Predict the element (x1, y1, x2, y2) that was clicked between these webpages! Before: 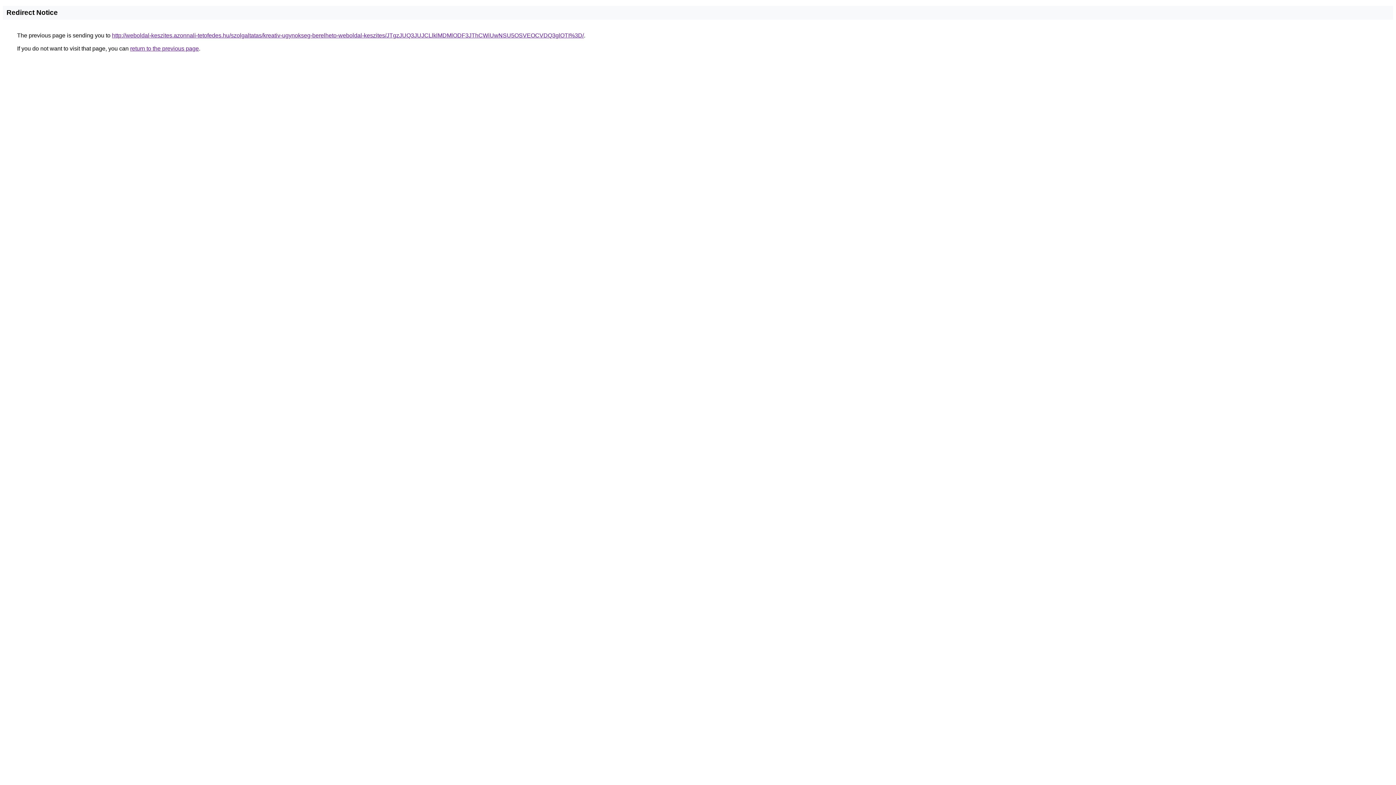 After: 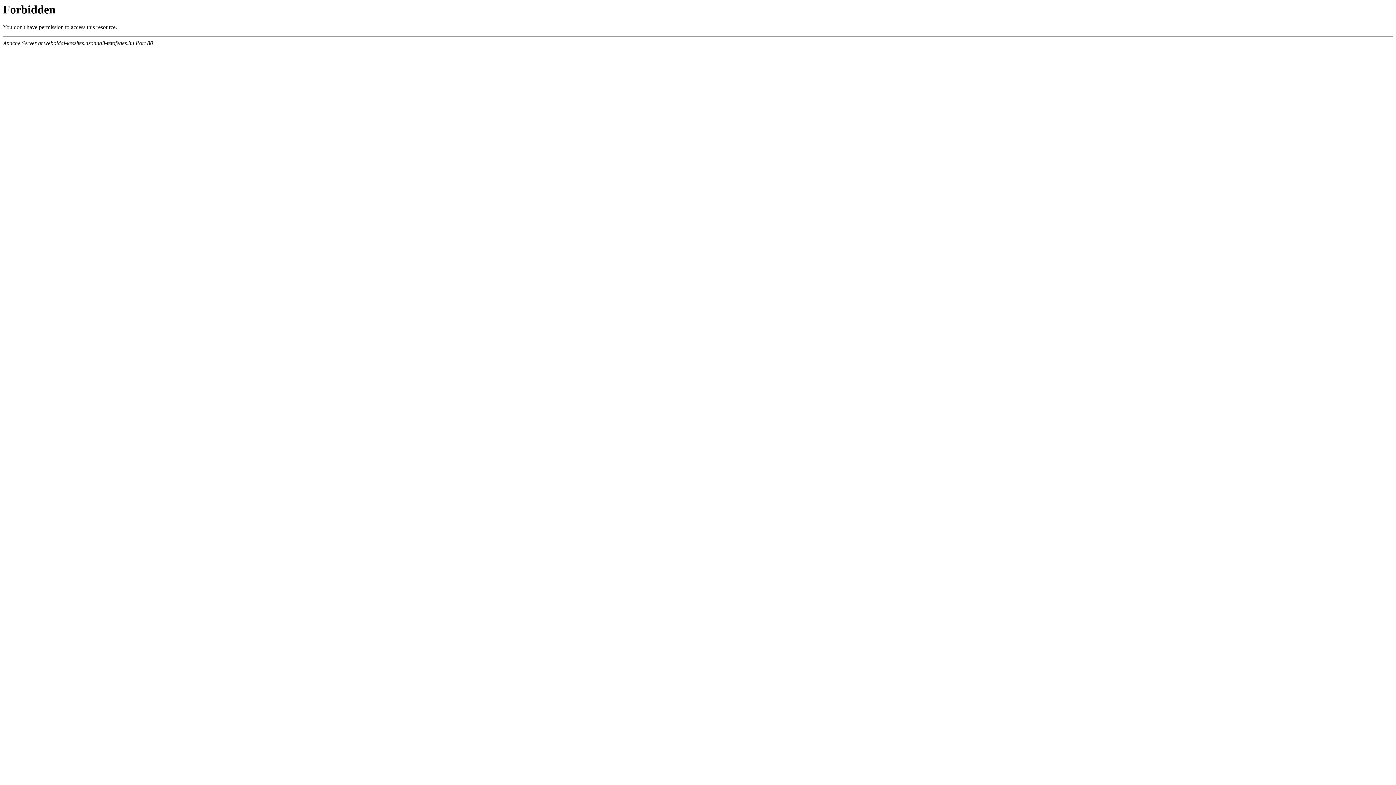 Action: label: http://weboldal-keszites.azonnali-tetofedes.hu/szolgaltatas/kreativ-ugynokseg-berelheto-weboldal-keszites/JTgzJUQ3JUJCLlklMDMlODF3JThCWiUwNSU5OSVEOCVDQ3glOTI%3D/ bbox: (112, 32, 584, 38)